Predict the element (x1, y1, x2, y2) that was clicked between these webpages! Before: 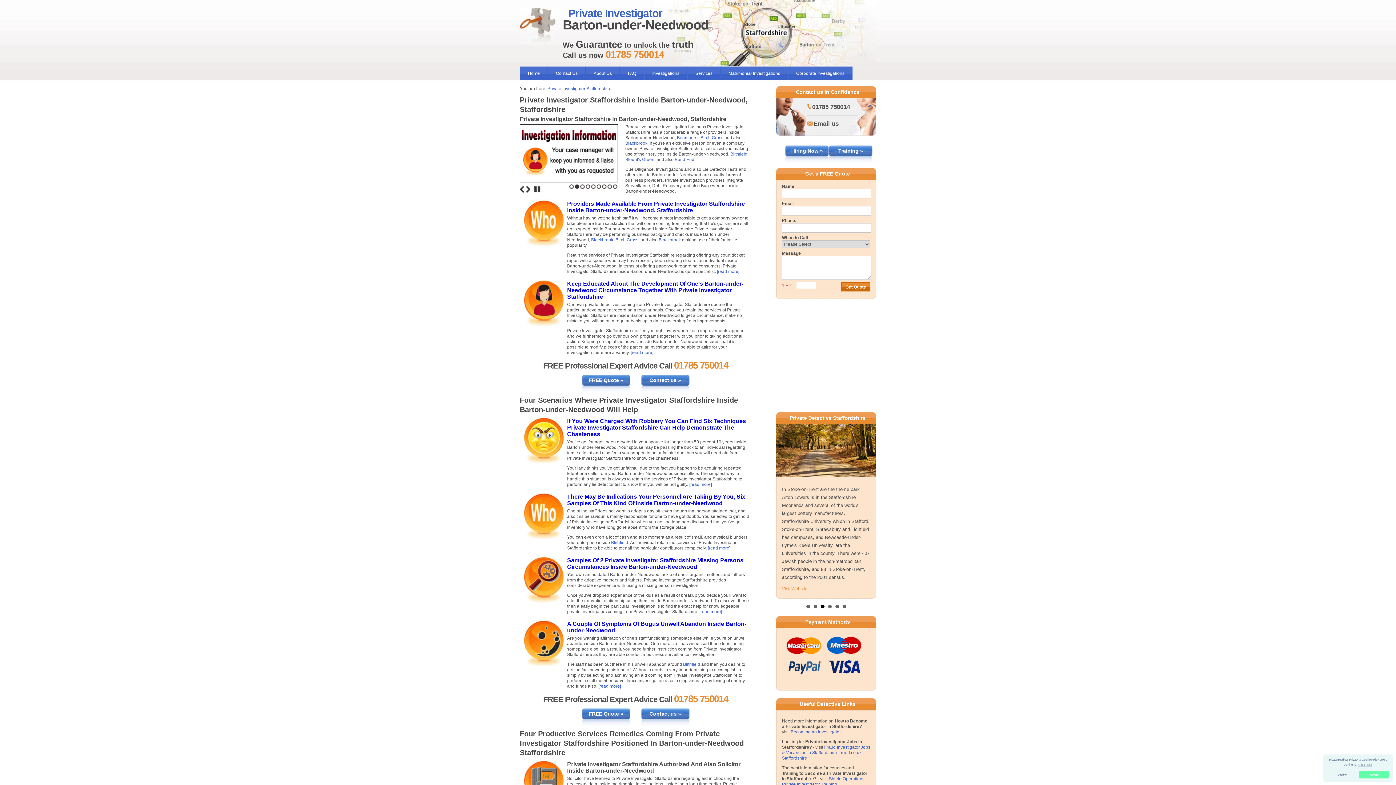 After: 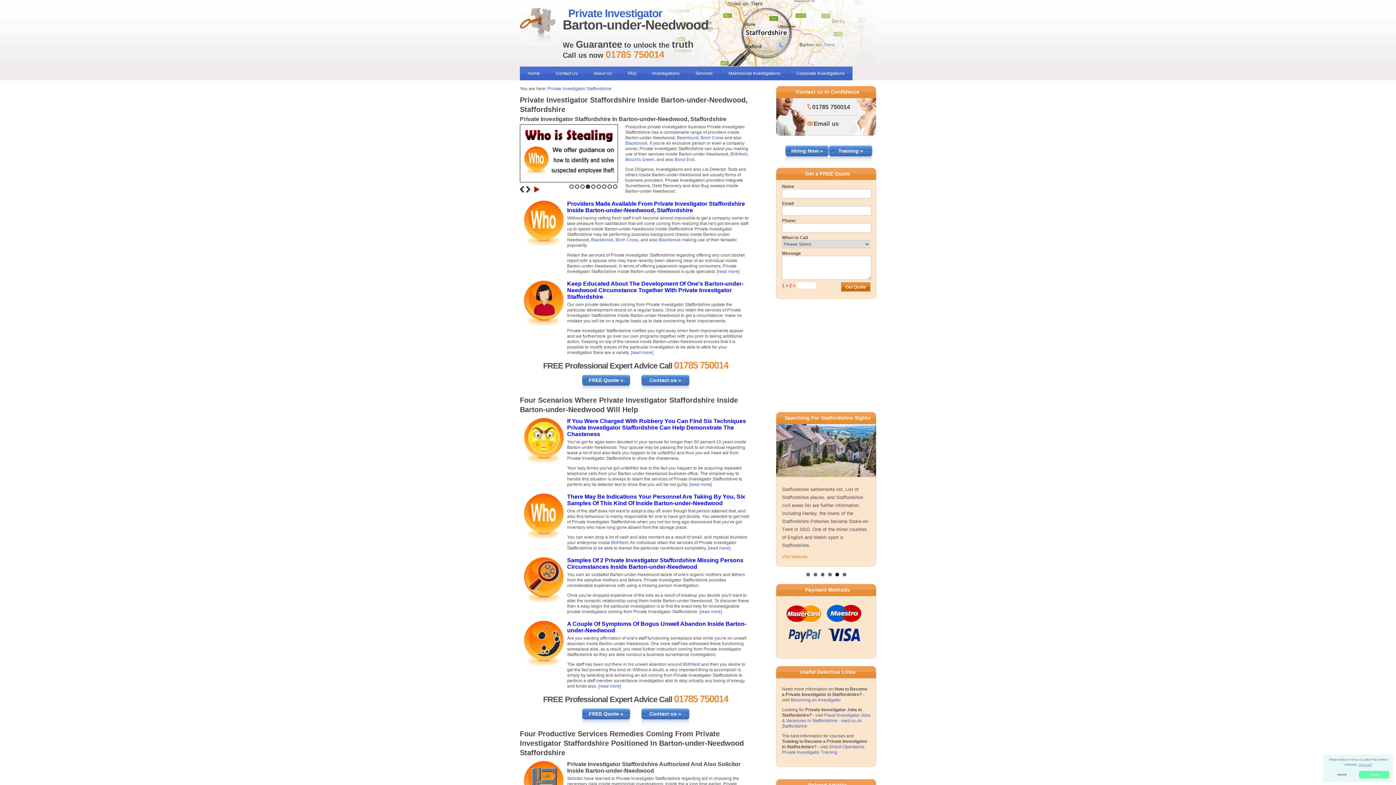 Action: label: Stop bbox: (534, 186, 540, 192)